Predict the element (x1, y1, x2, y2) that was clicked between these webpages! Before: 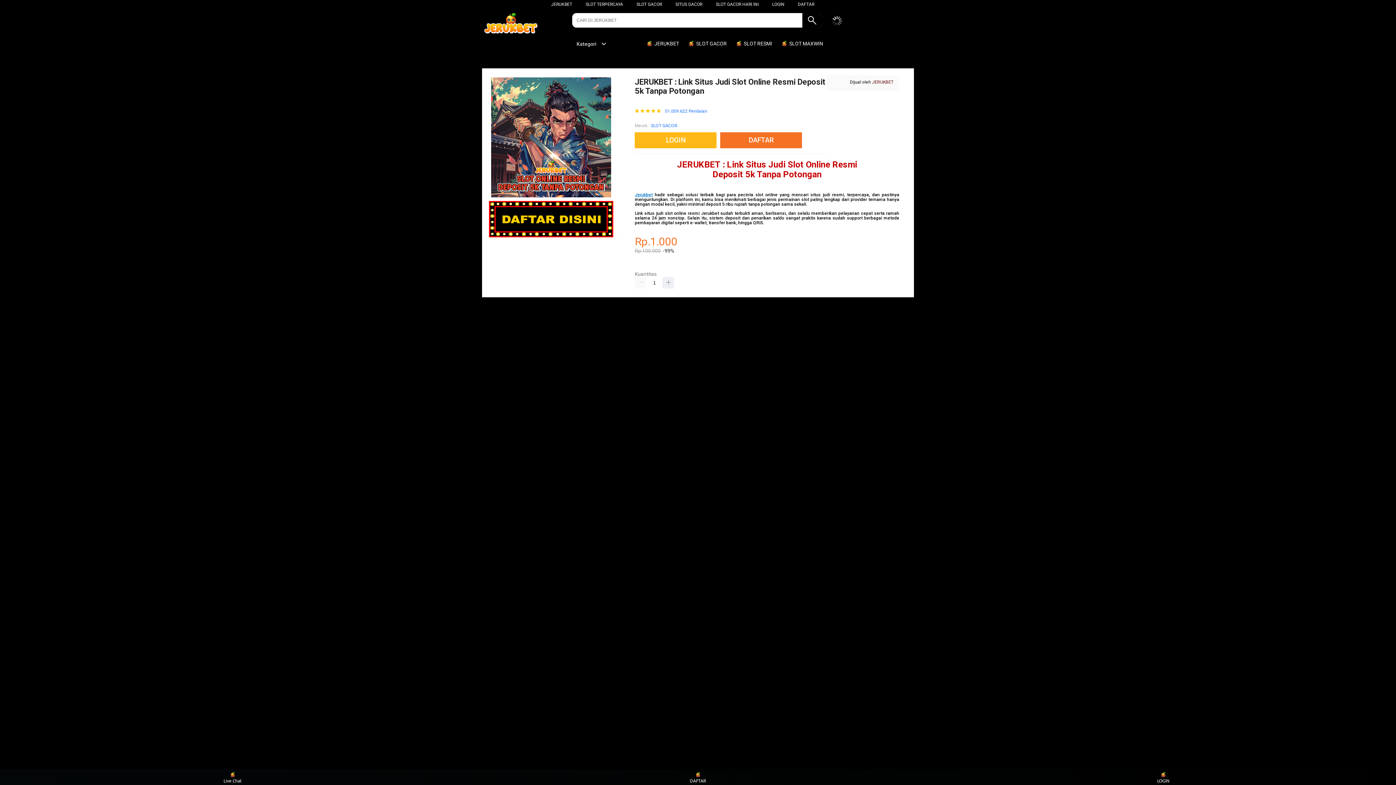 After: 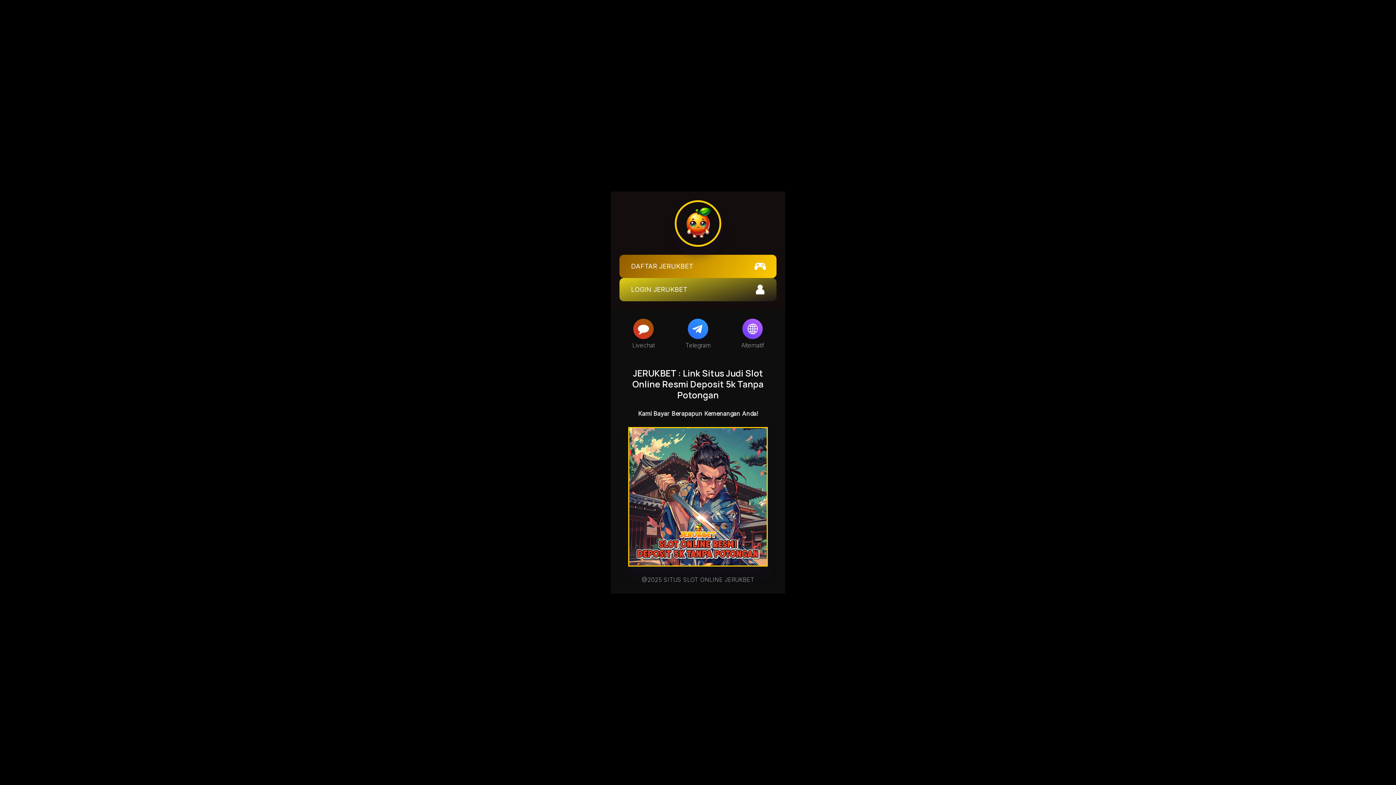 Action: label: LOGIN bbox: (635, 132, 720, 148)